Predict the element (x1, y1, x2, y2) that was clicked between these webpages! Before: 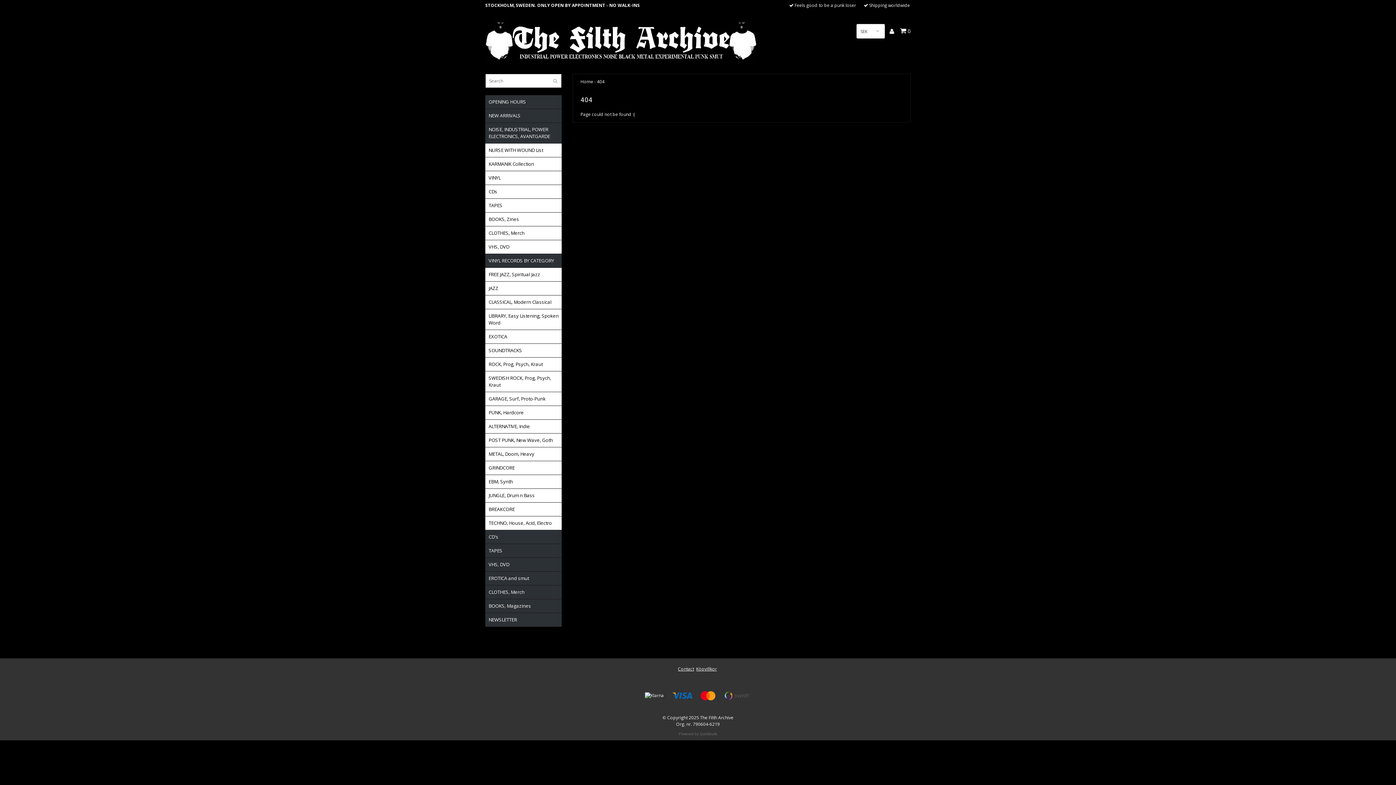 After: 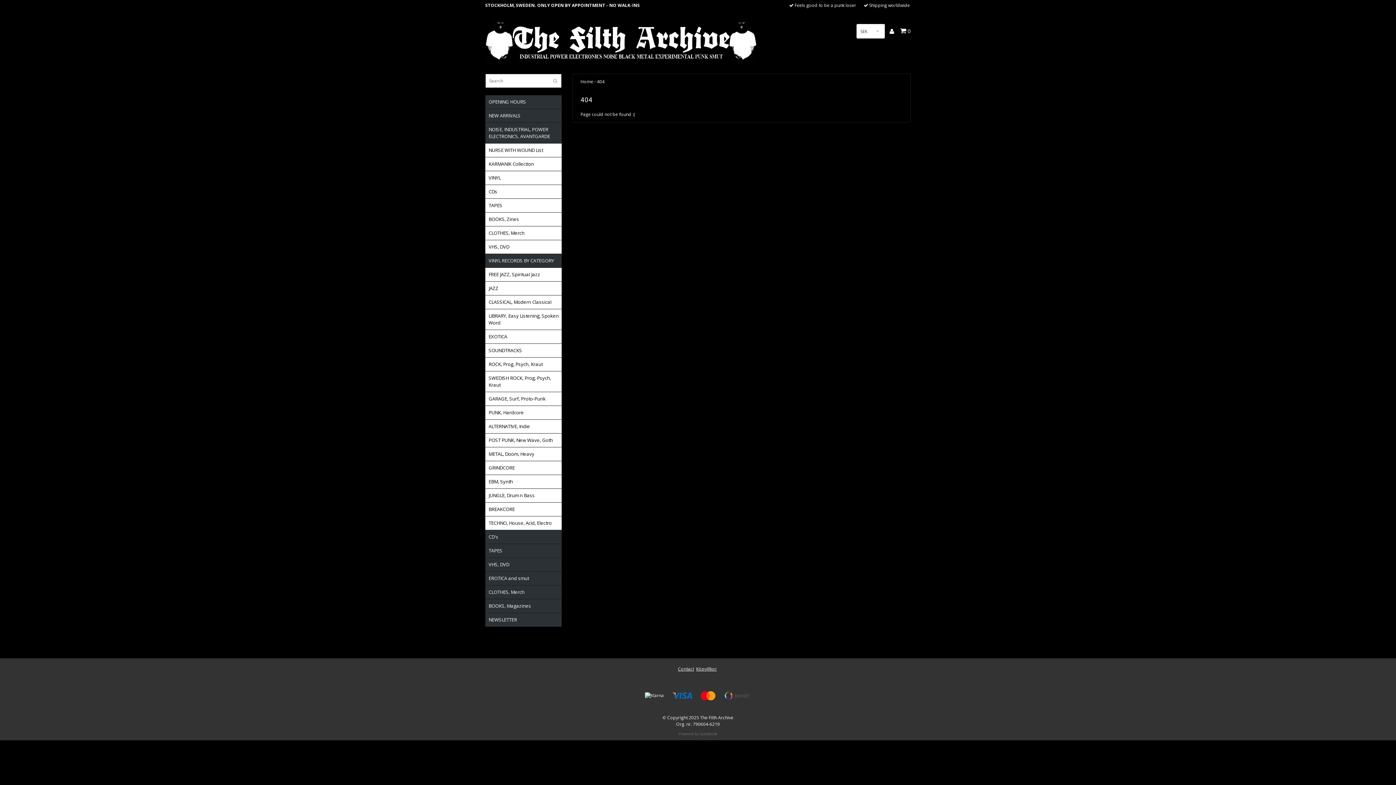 Action: bbox: (597, 78, 604, 84) label: 404